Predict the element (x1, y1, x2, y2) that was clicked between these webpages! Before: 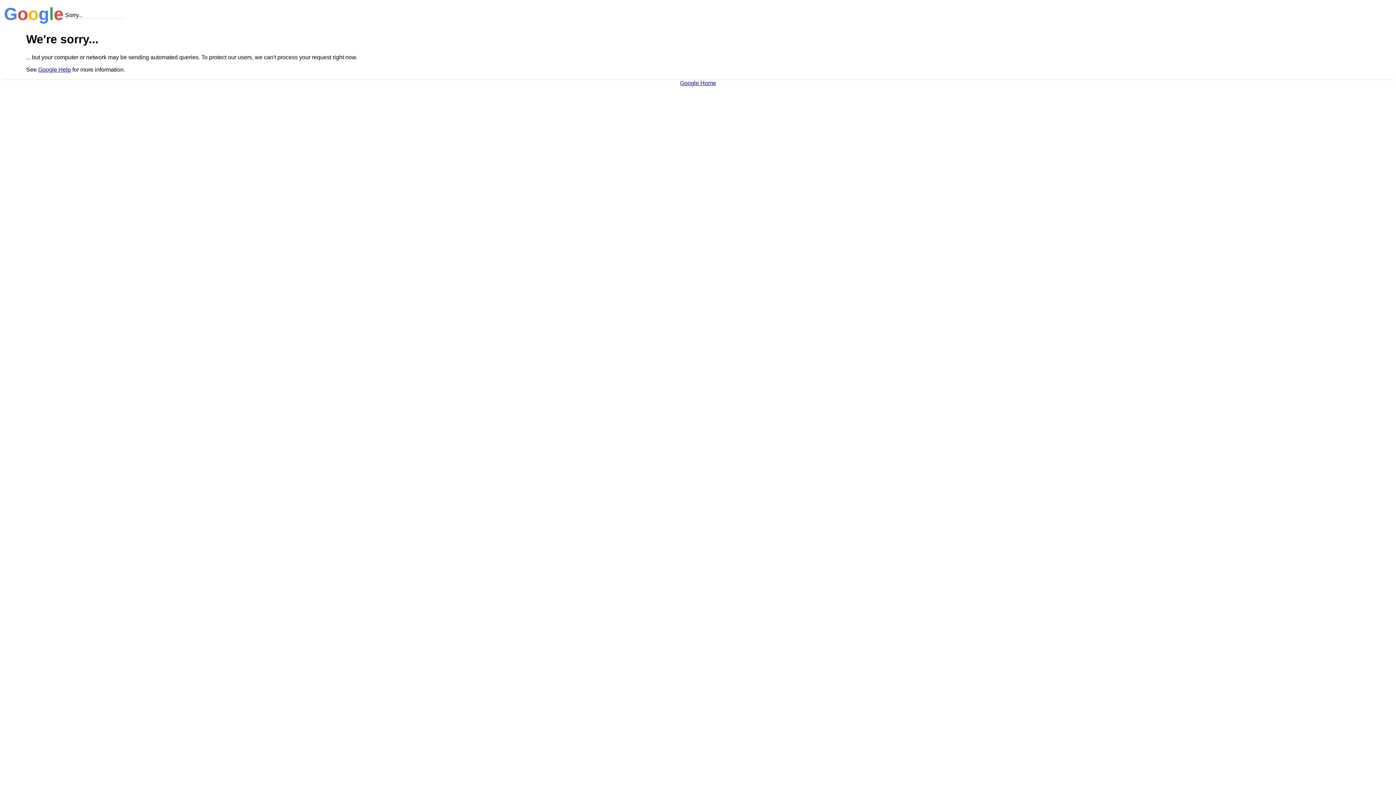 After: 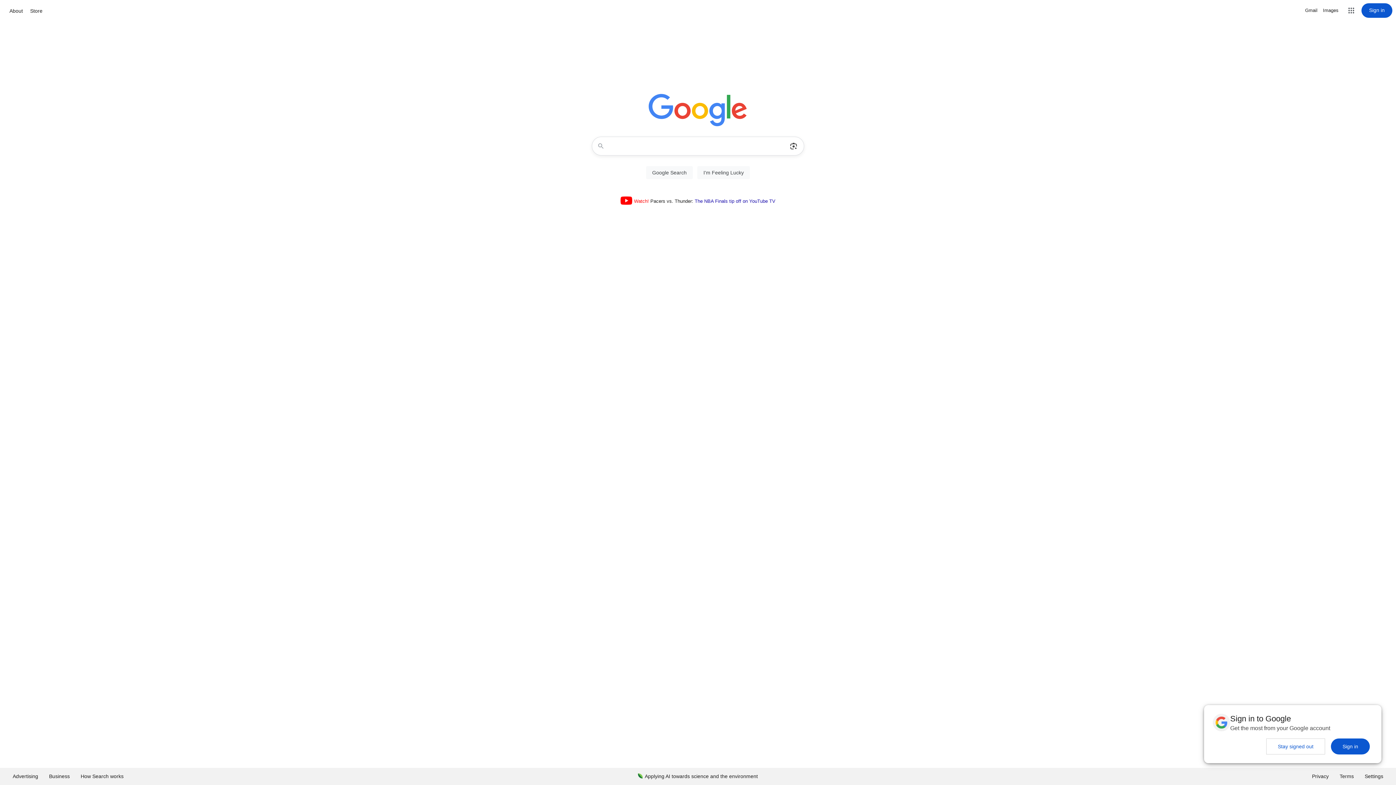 Action: label: Google Home bbox: (680, 79, 716, 86)